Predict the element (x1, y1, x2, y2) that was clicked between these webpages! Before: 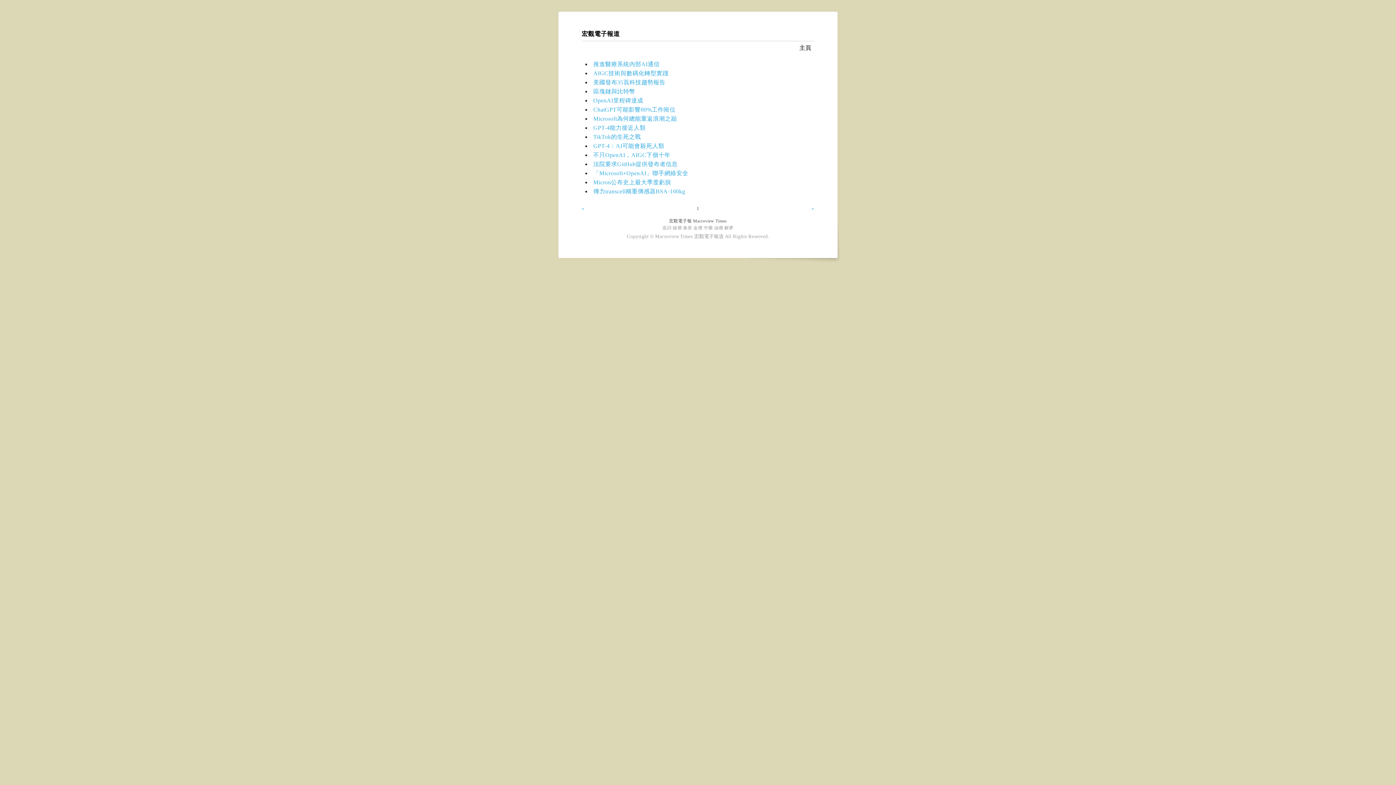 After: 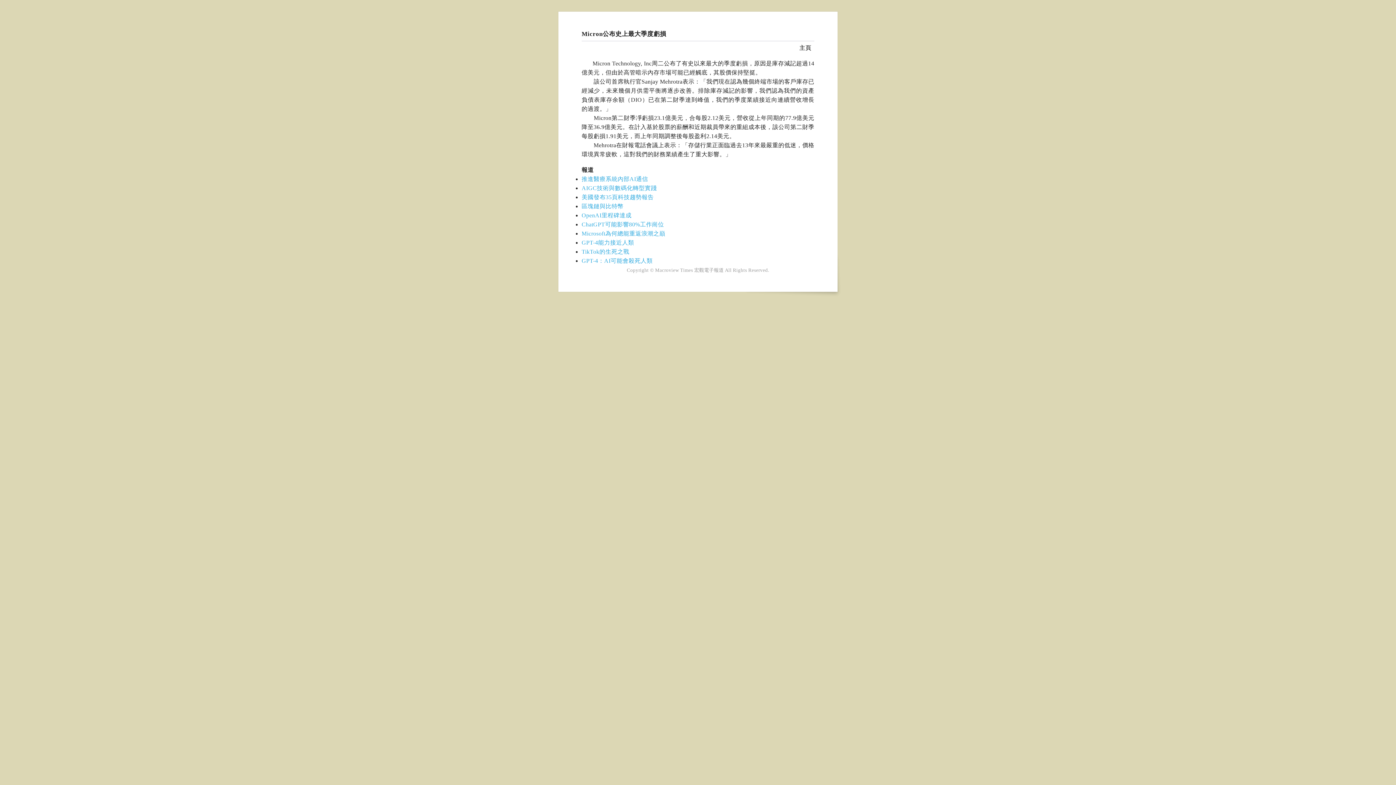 Action: bbox: (593, 179, 671, 185) label: Micron公布史上最大季度虧損